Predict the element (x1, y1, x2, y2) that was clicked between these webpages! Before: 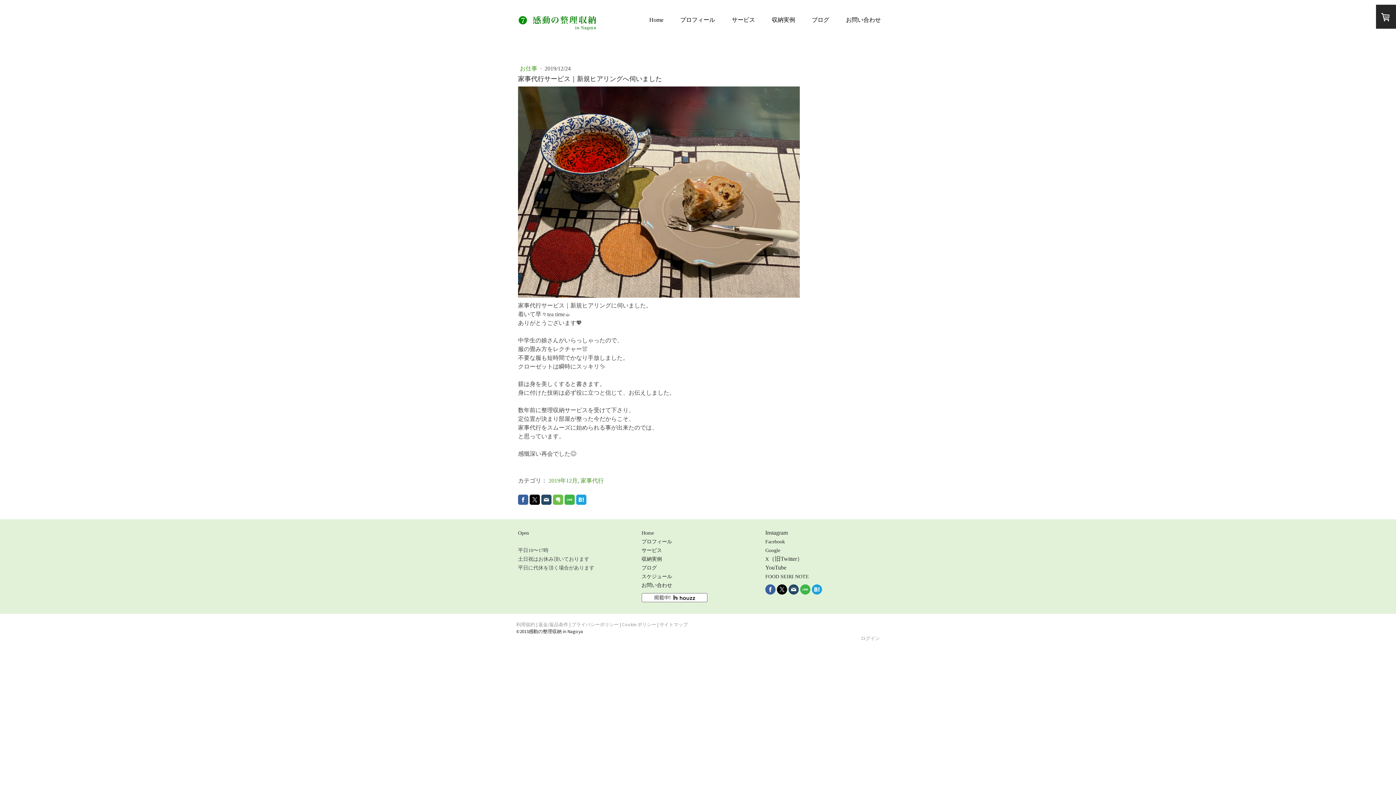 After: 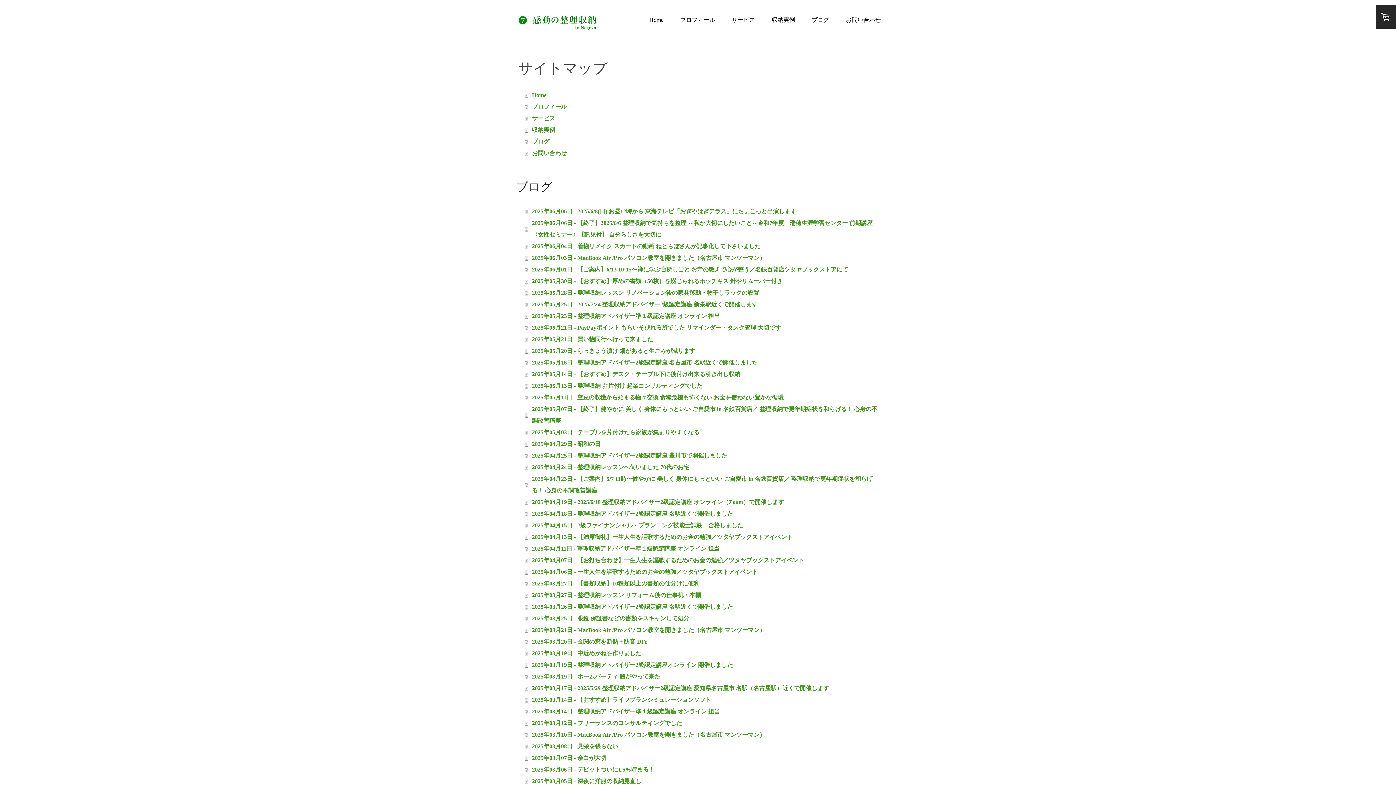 Action: bbox: (659, 621, 688, 627) label: サイトマップ